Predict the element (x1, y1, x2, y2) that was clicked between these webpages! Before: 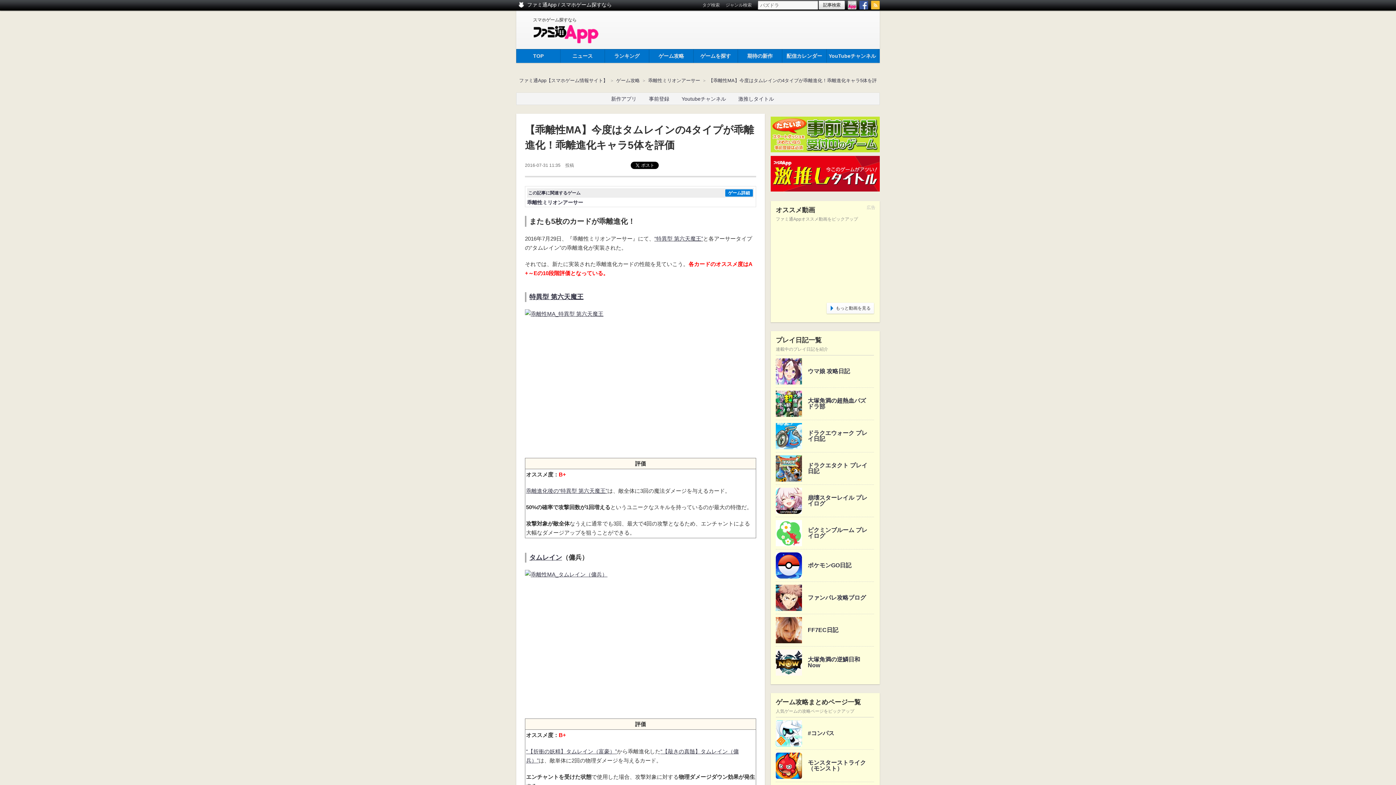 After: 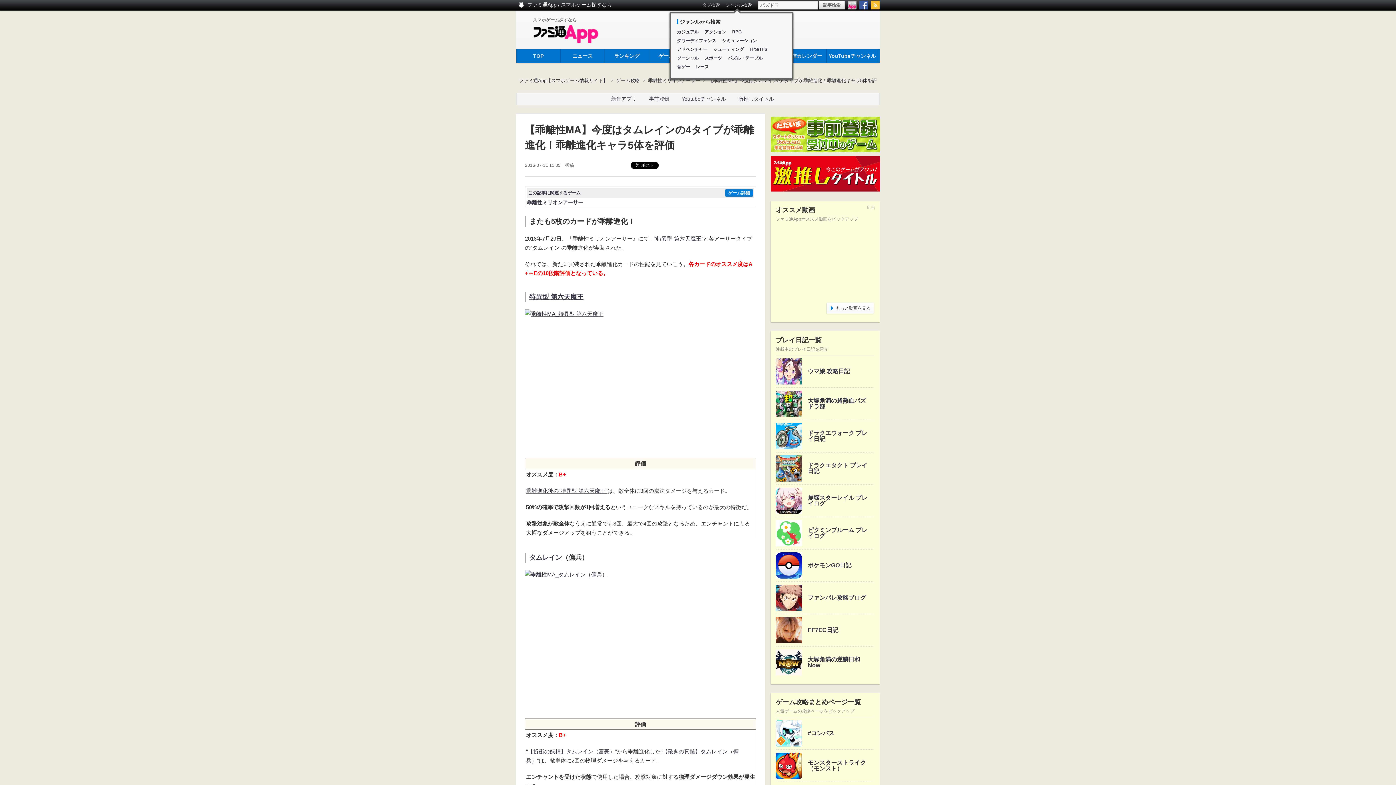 Action: label: ジャンル検索 bbox: (725, 2, 752, 7)